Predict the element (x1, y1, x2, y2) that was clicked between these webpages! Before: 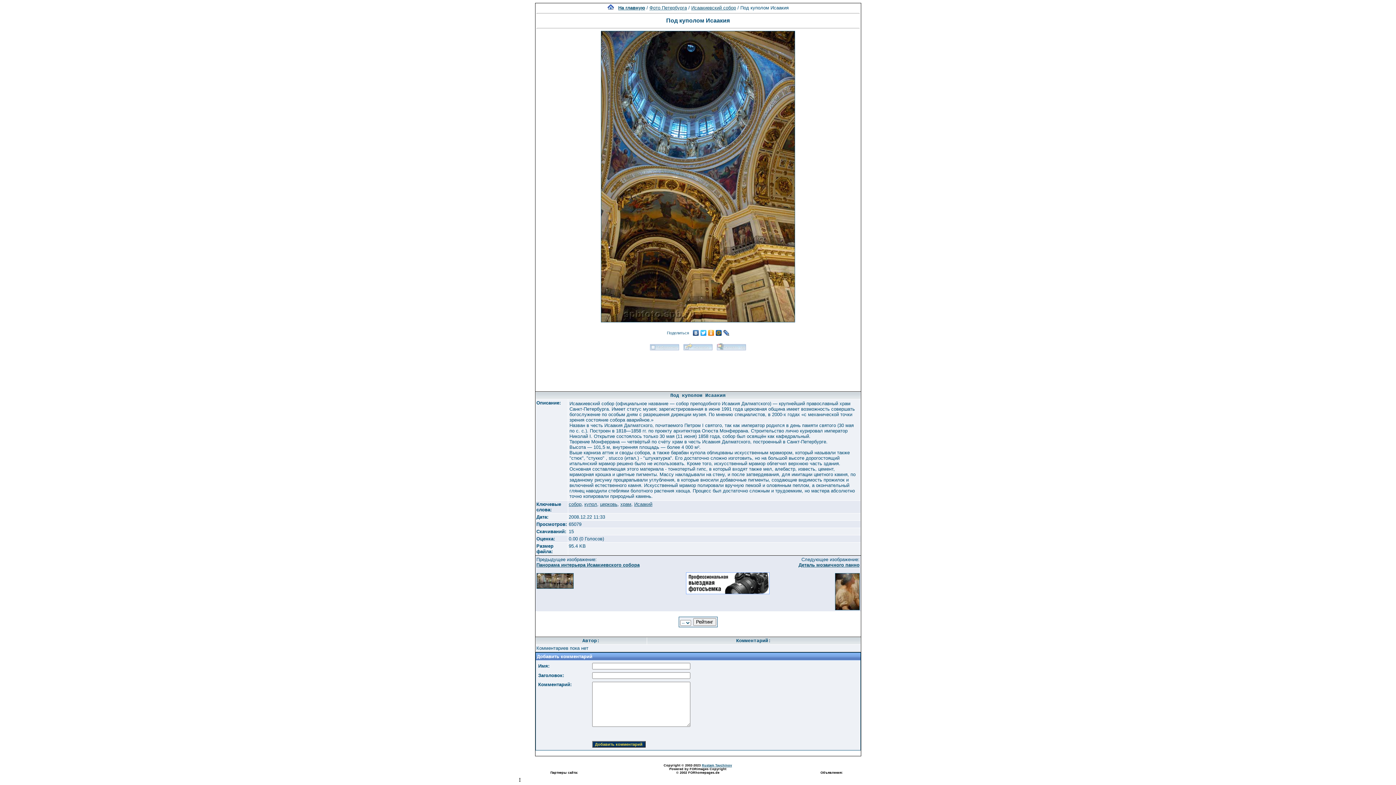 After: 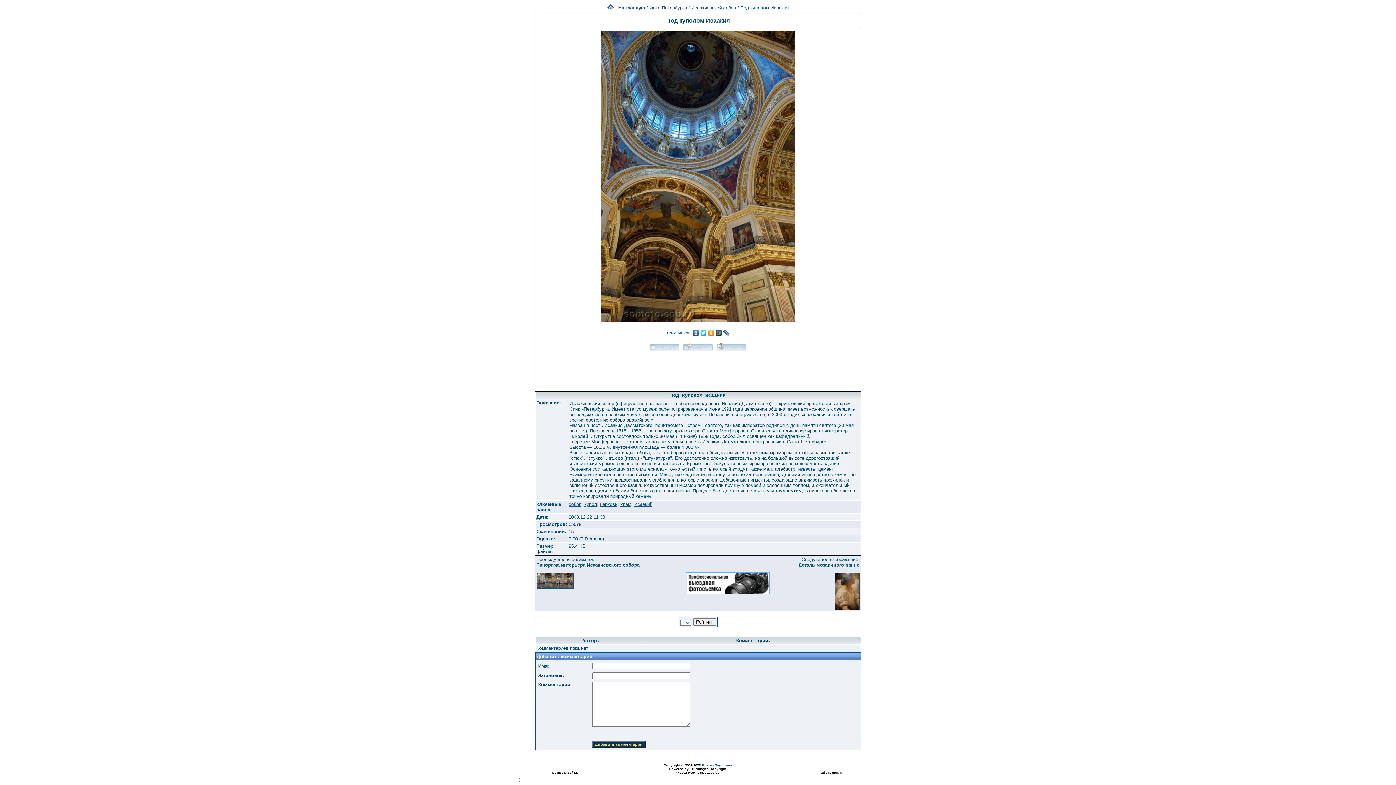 Action: bbox: (686, 590, 769, 595)